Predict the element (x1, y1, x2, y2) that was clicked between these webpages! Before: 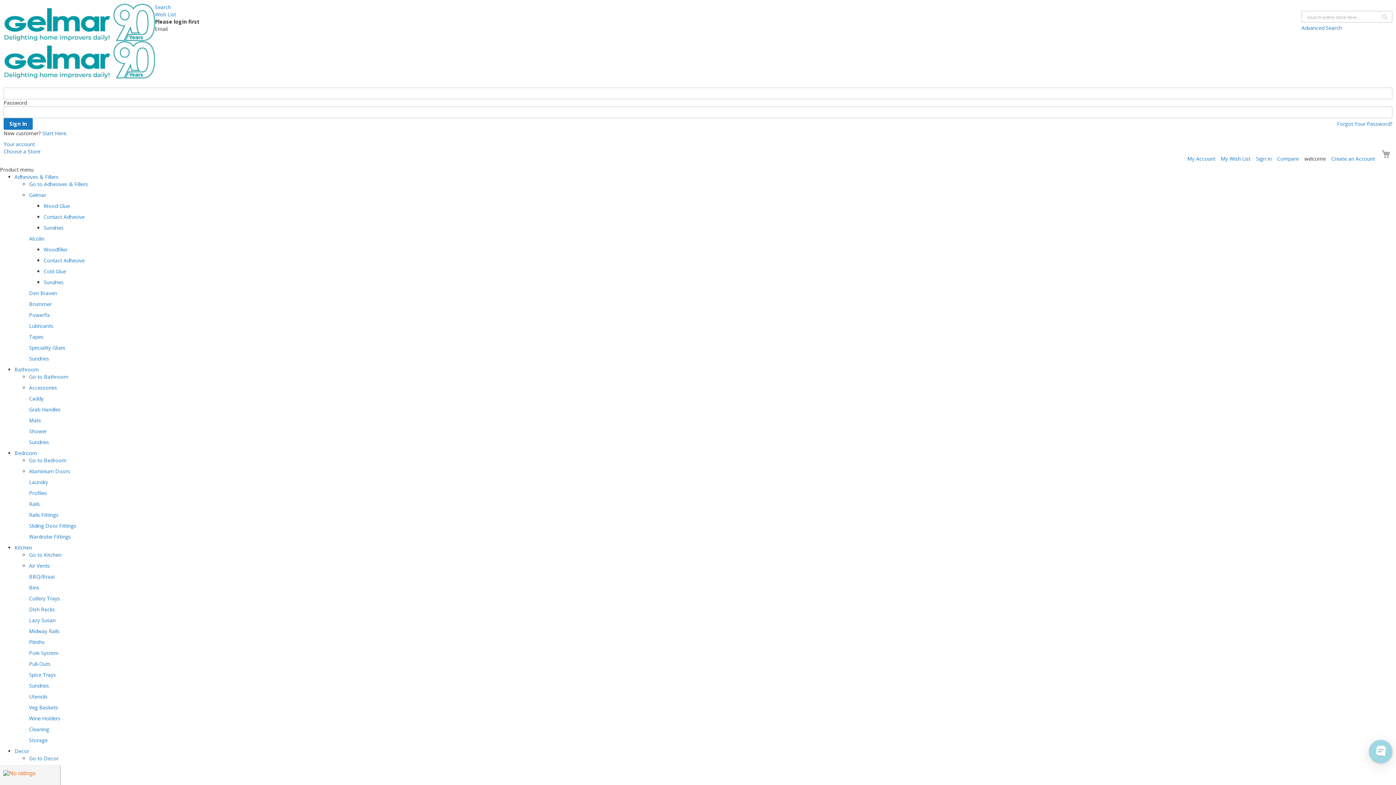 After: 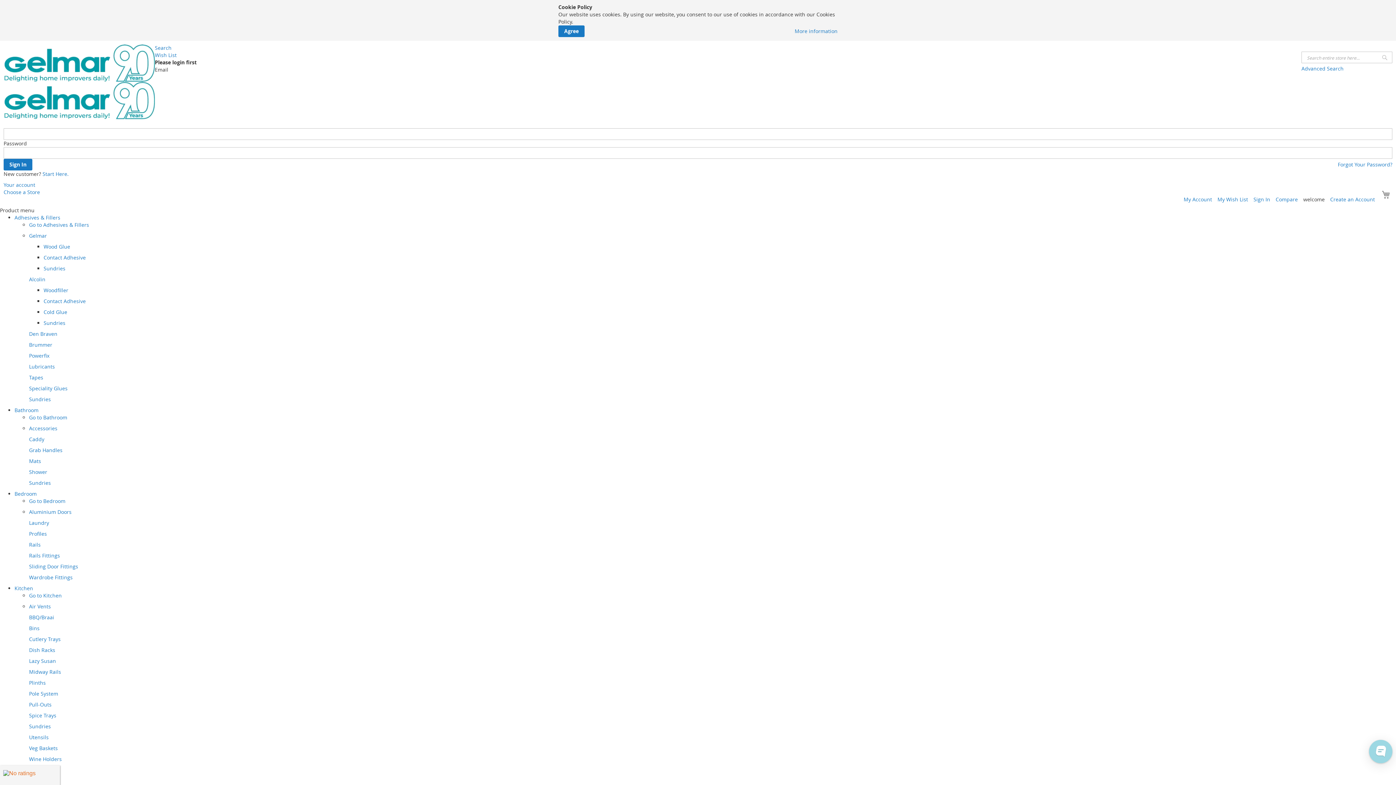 Action: bbox: (29, 235, 44, 242) label: Alcolin